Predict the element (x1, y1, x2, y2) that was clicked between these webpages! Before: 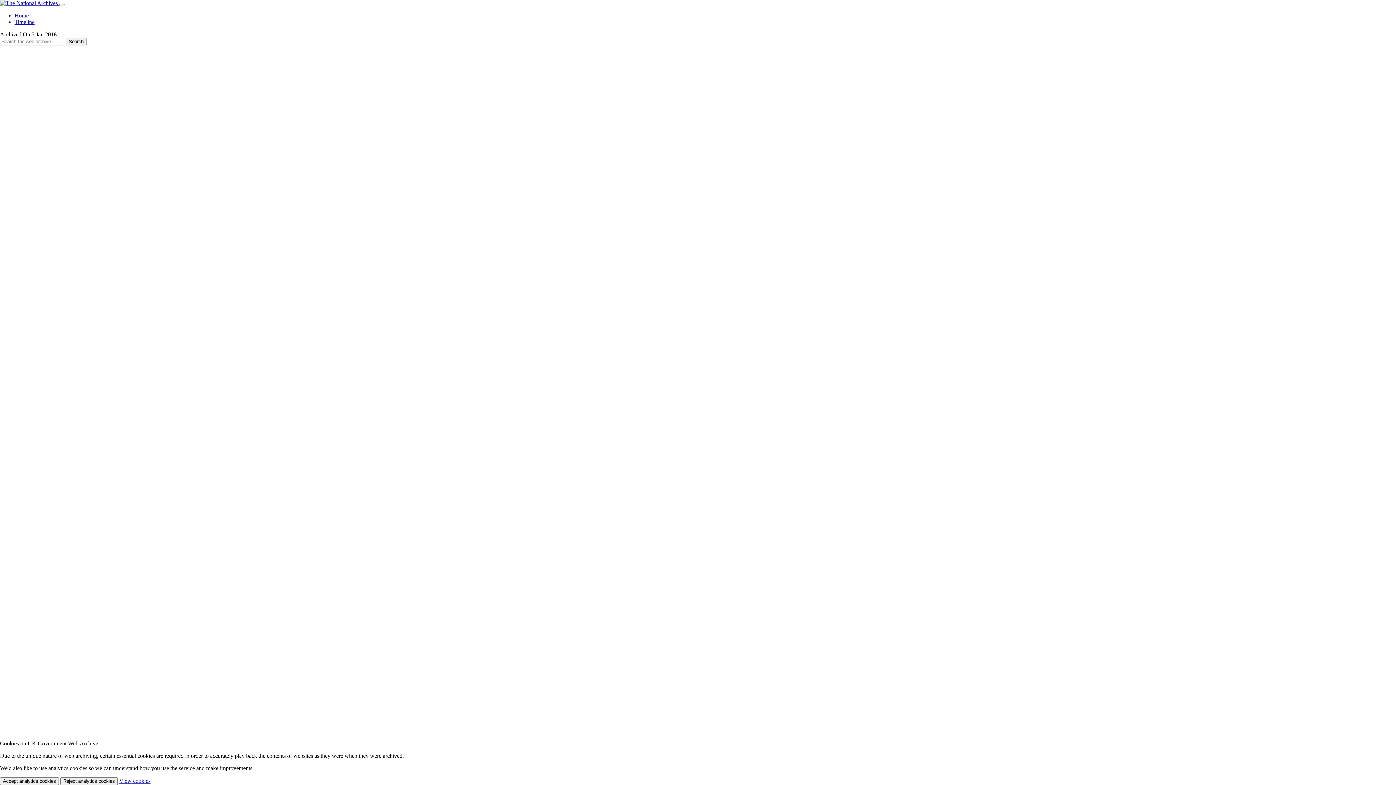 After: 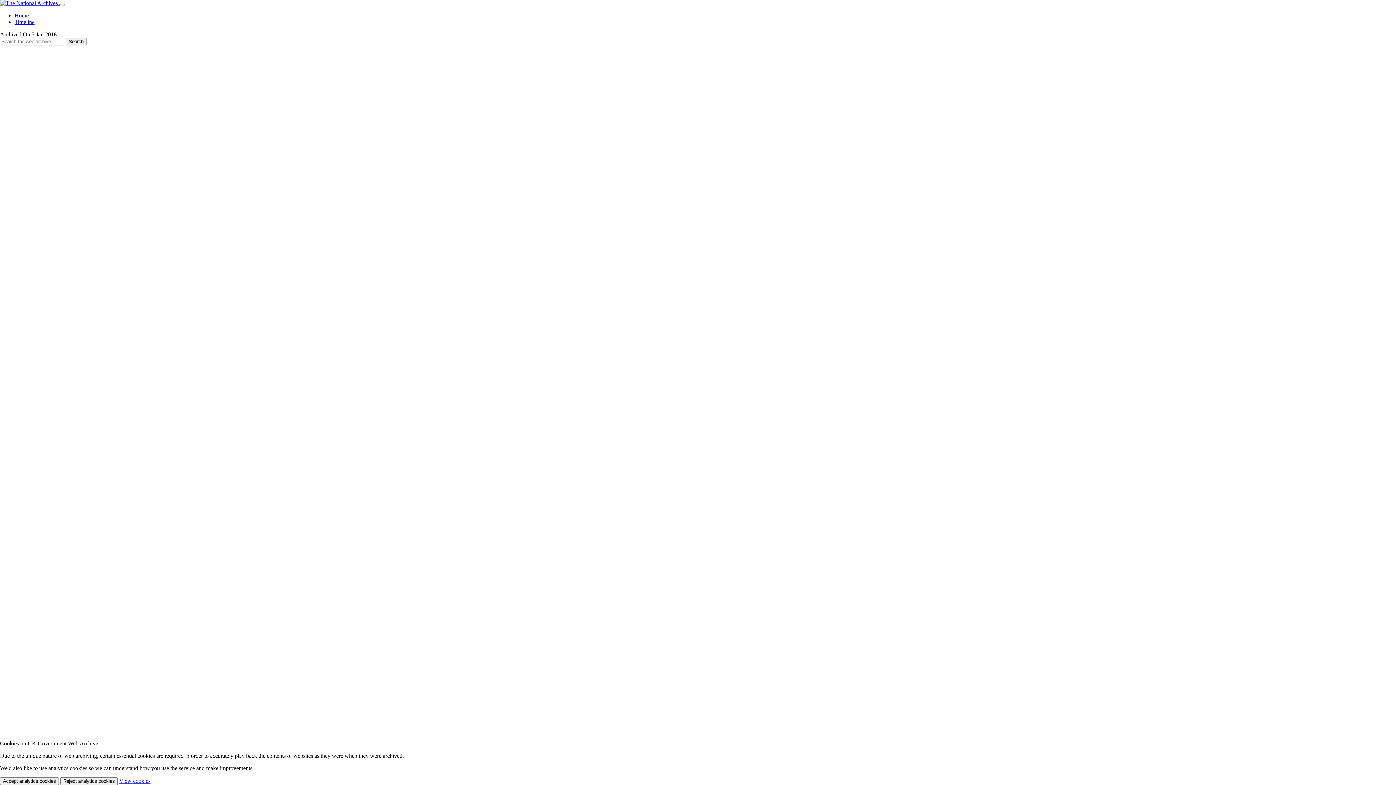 Action: label: Toggle navigation bbox: (59, 4, 65, 6)